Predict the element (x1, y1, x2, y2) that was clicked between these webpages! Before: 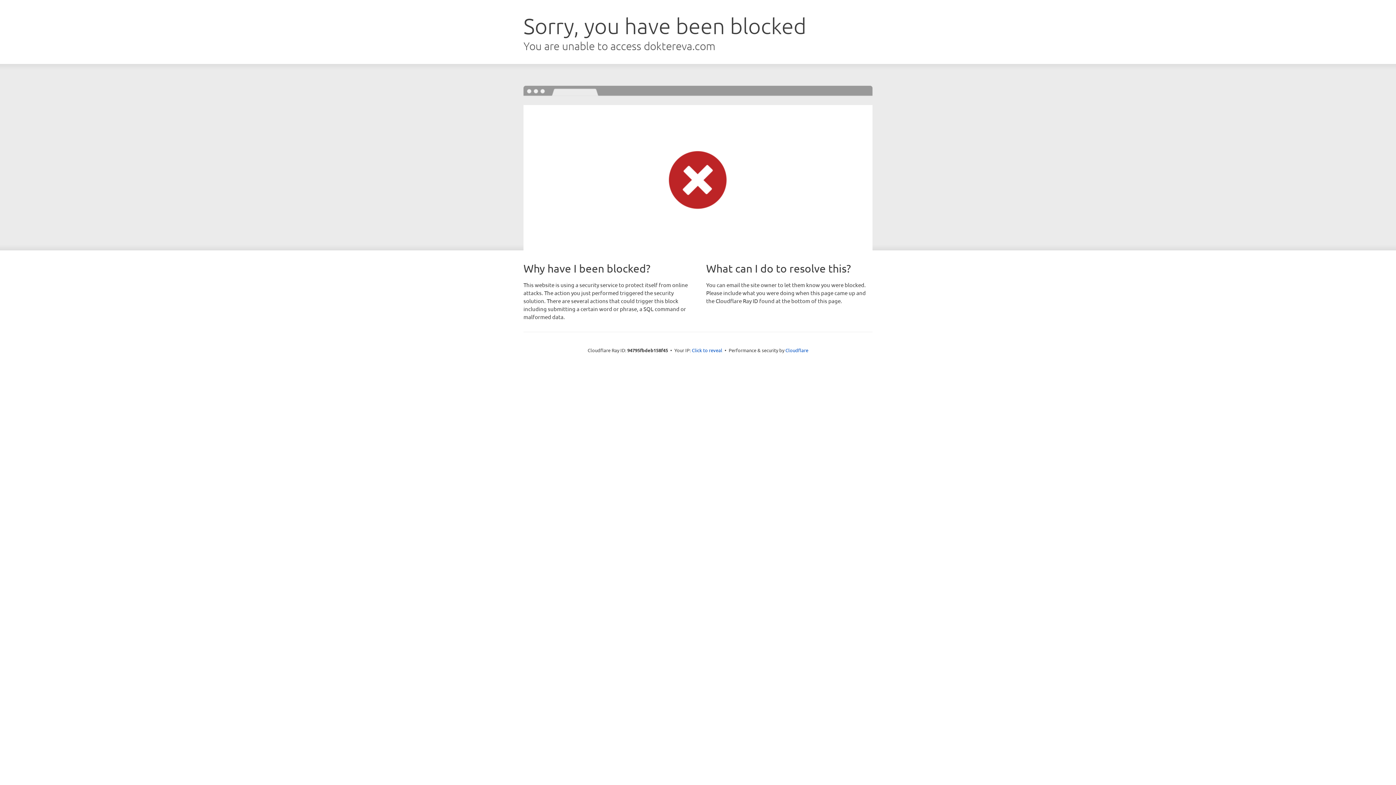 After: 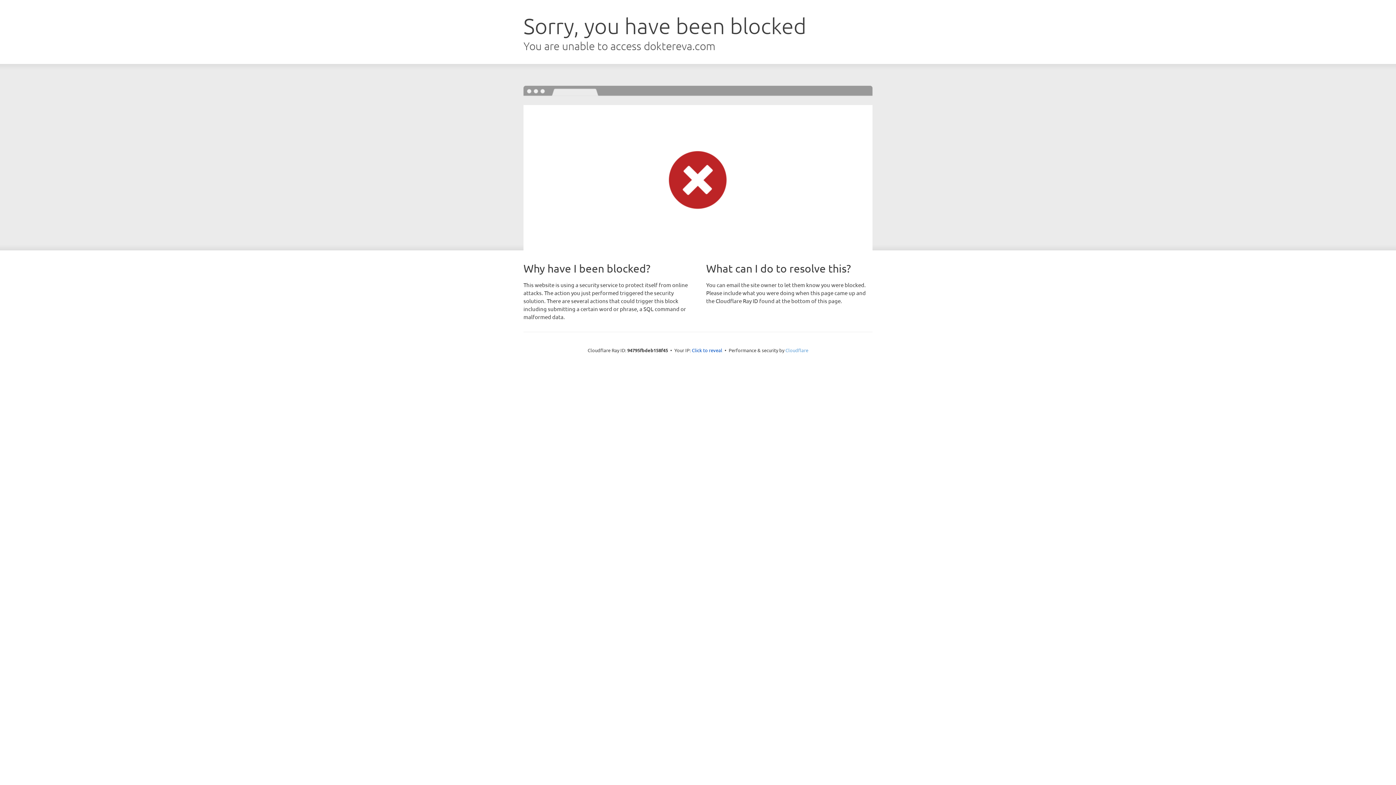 Action: label: Cloudflare bbox: (785, 347, 808, 353)